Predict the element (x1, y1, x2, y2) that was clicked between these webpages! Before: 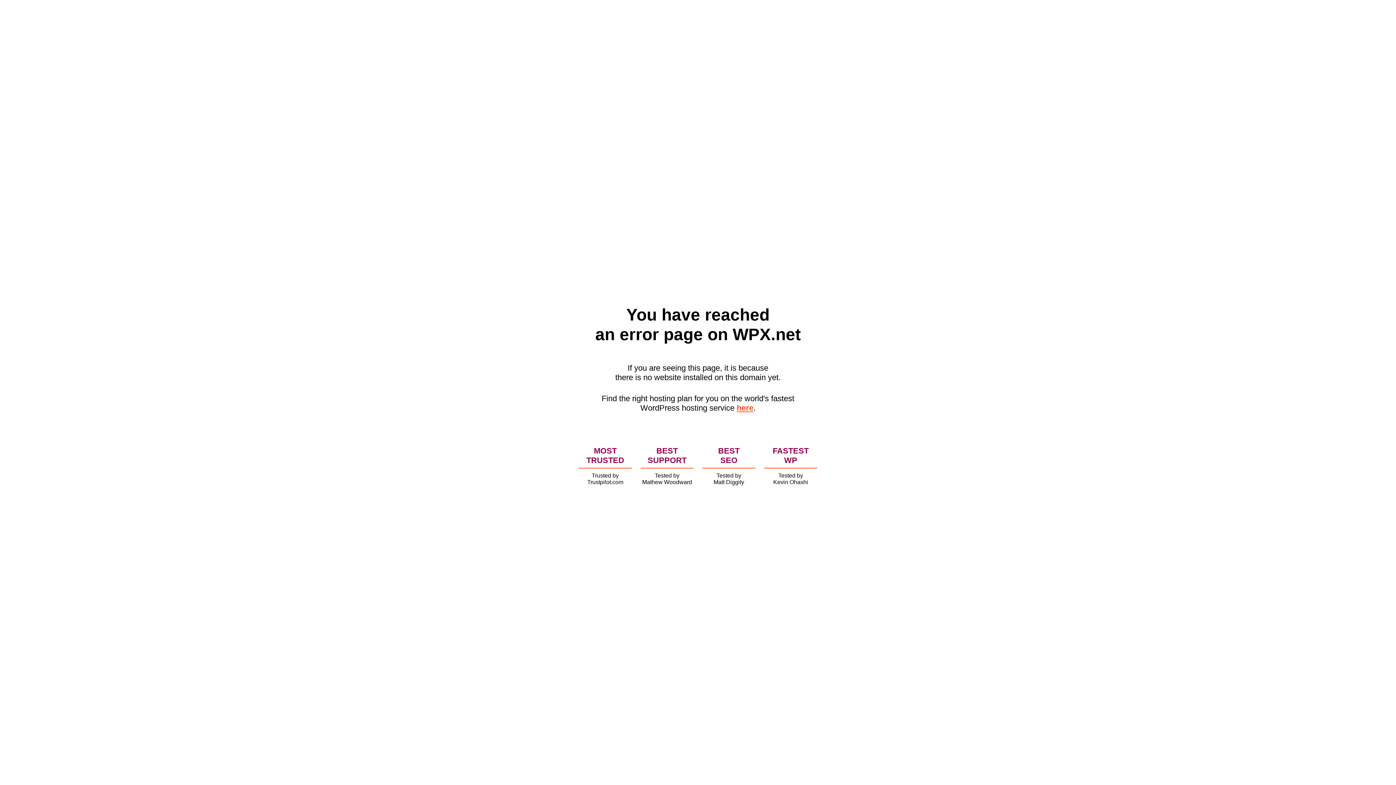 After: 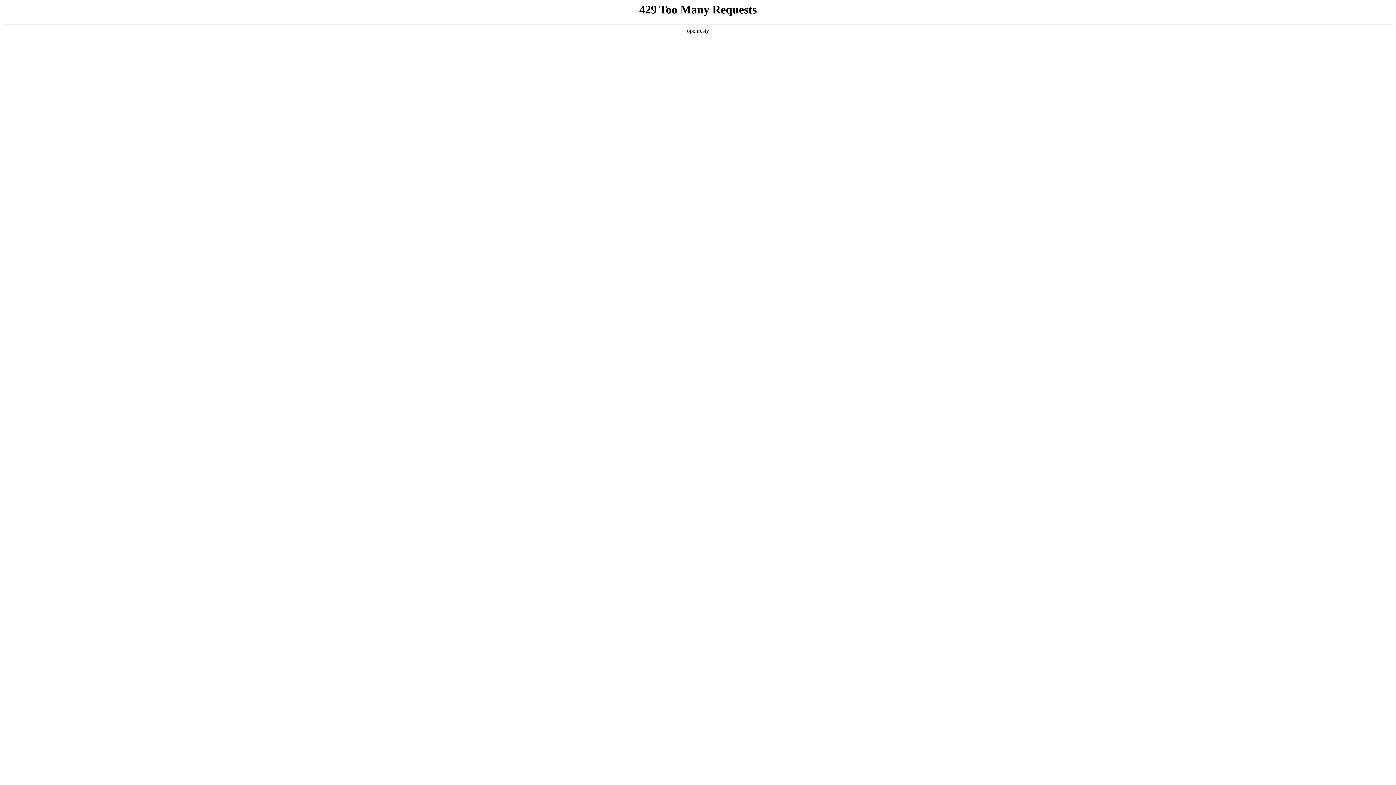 Action: label: here bbox: (736, 403, 753, 412)